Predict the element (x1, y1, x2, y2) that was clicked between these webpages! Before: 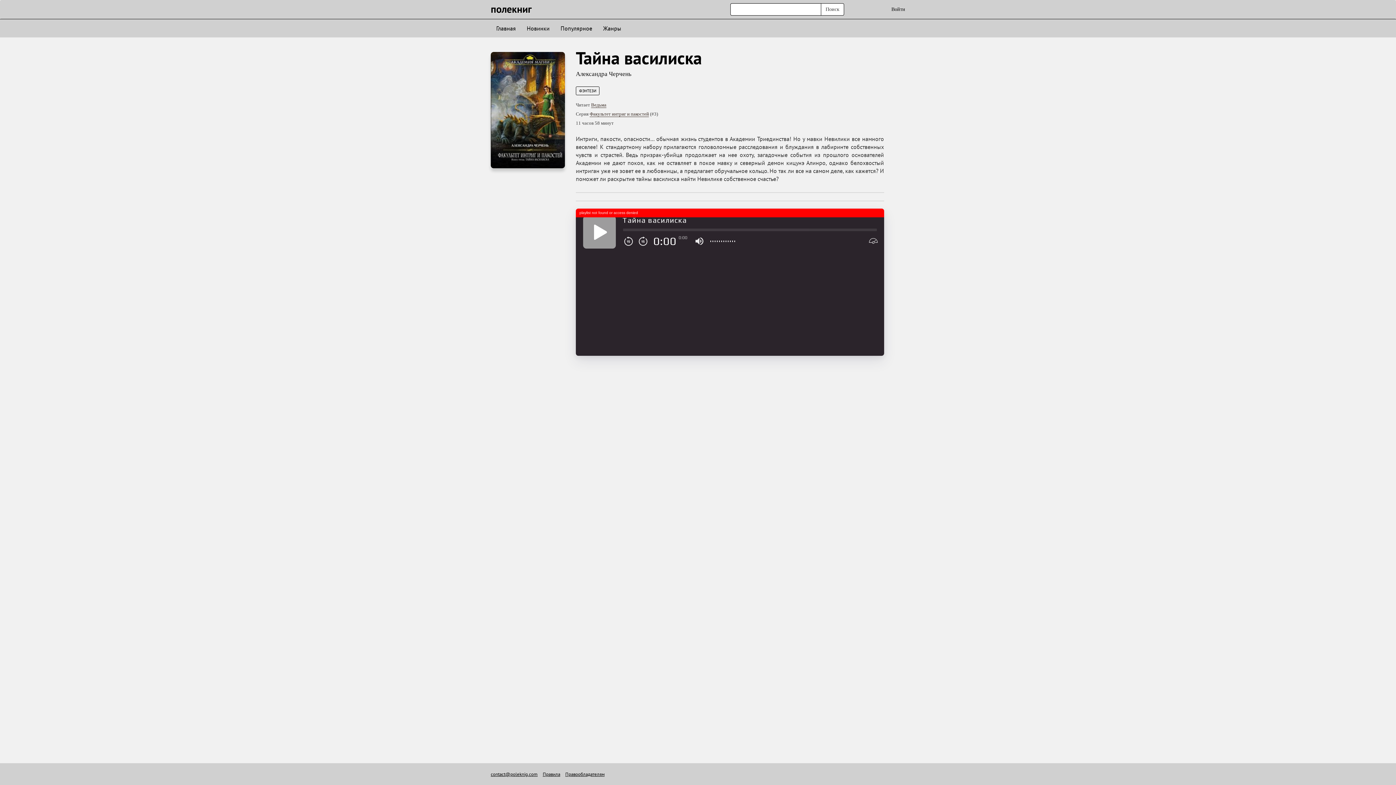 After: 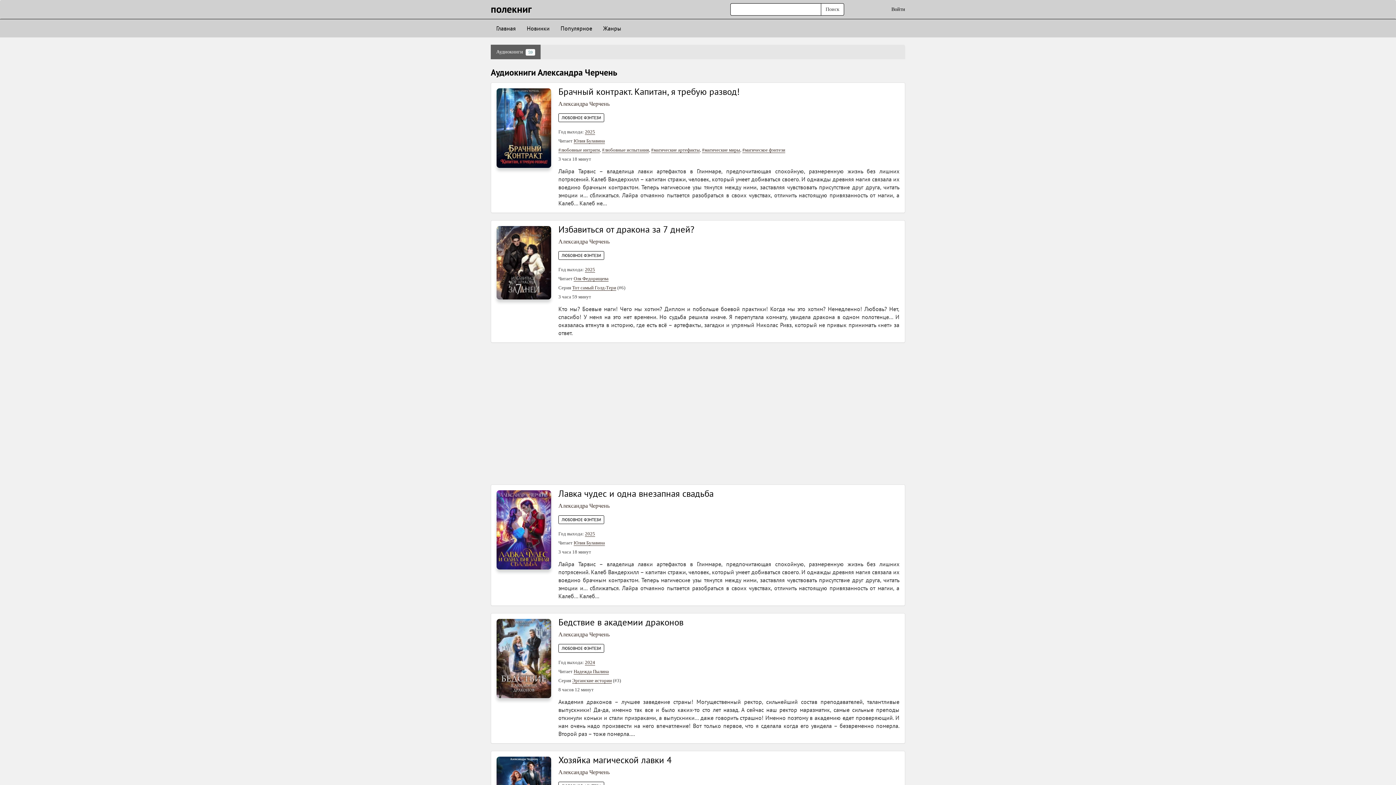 Action: bbox: (576, 70, 631, 77) label: Александра Черчень